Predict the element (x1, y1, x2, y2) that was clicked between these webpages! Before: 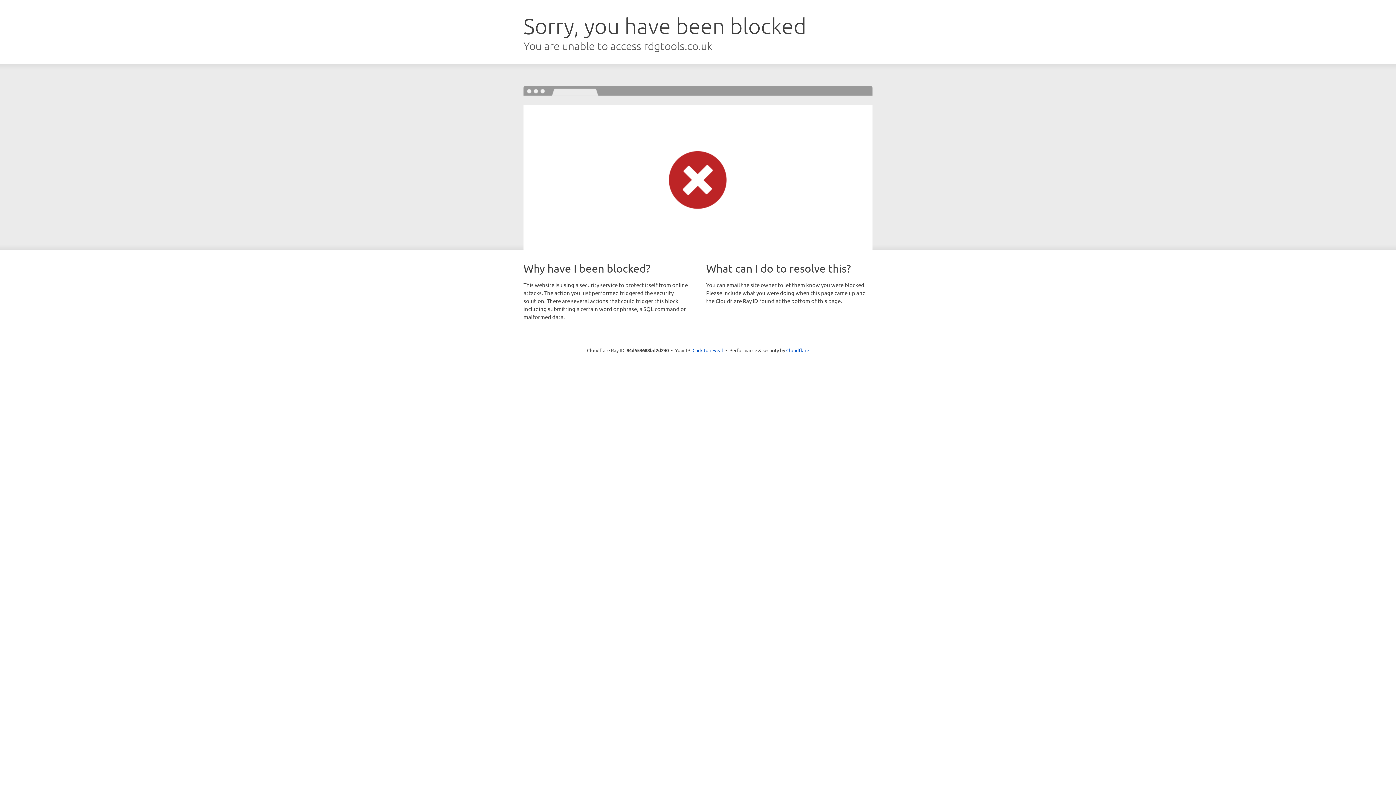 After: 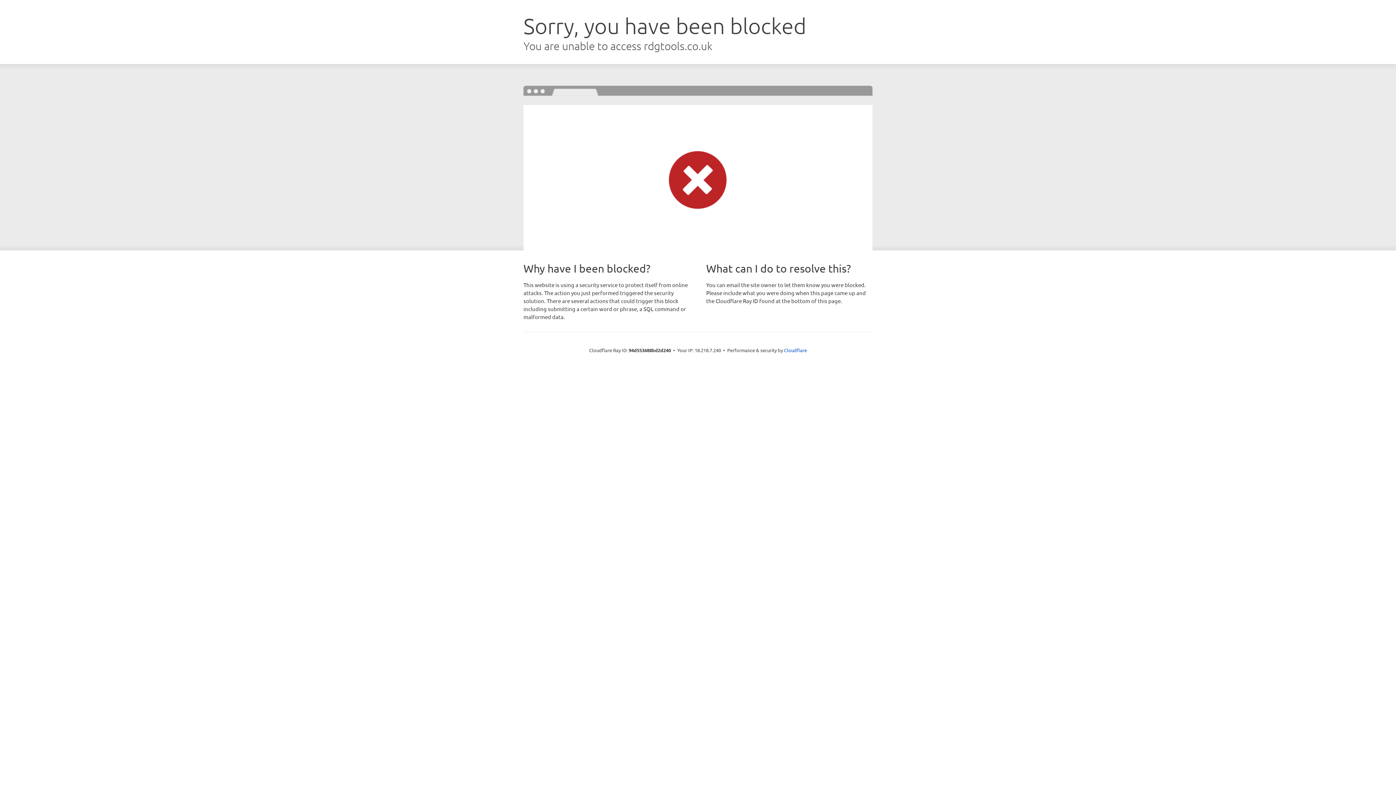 Action: bbox: (692, 346, 723, 353) label: Click to reveal